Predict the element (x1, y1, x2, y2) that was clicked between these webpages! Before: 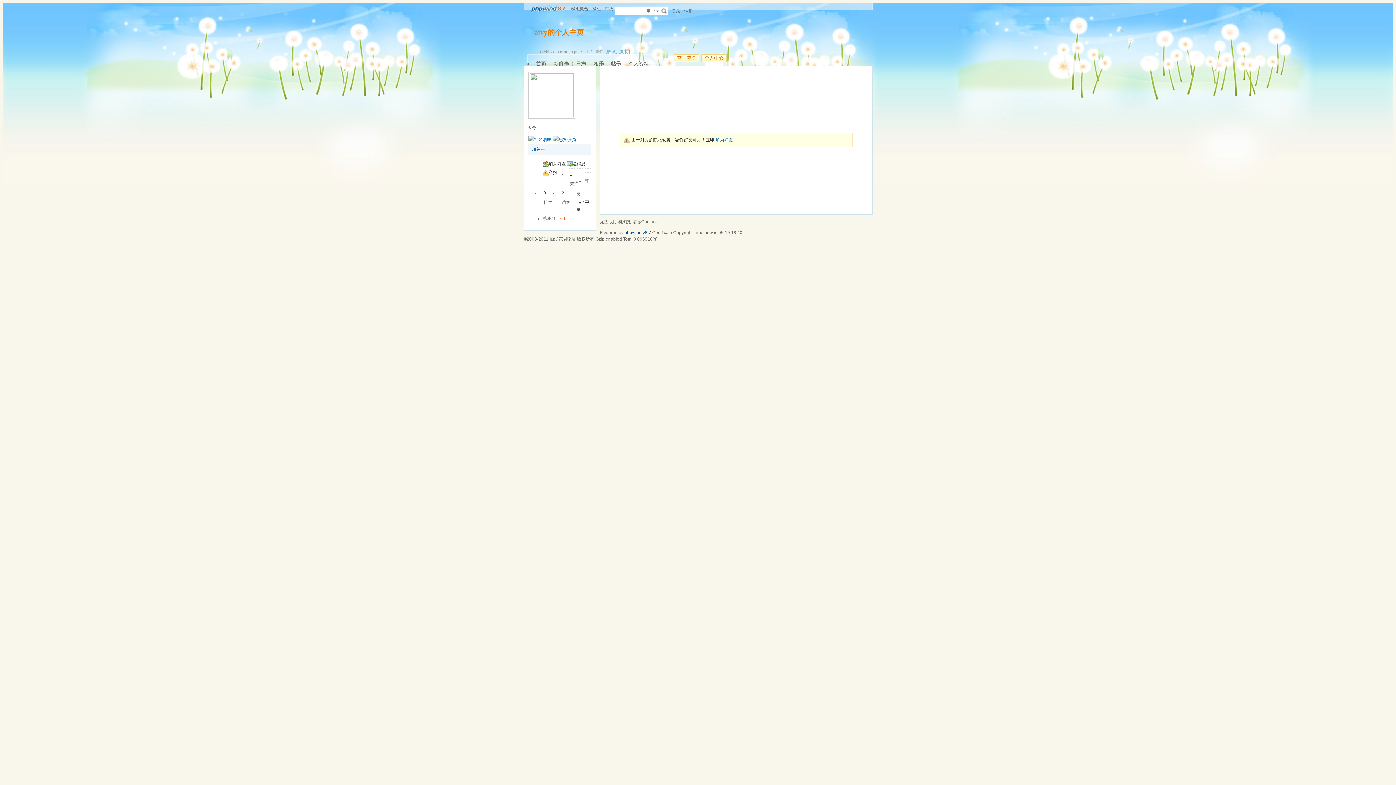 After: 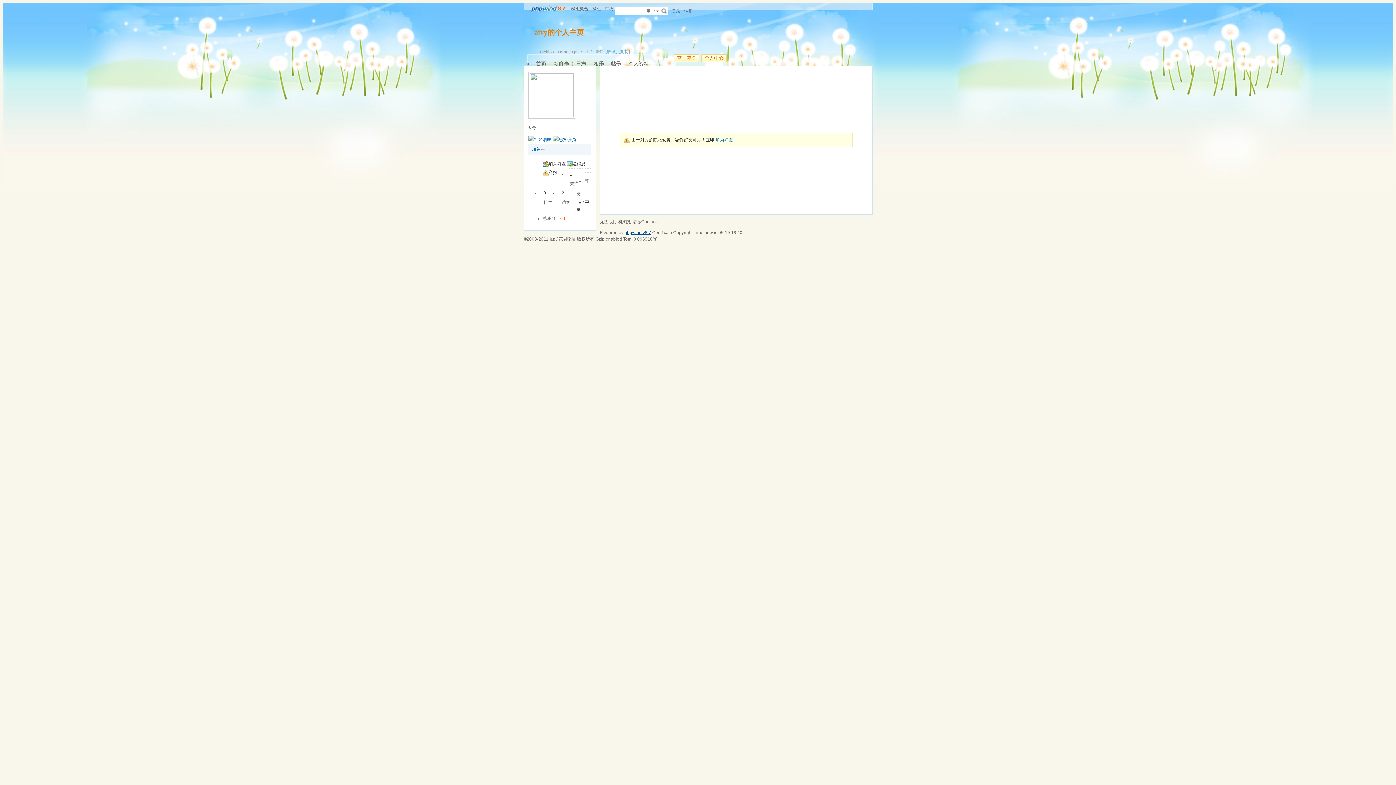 Action: bbox: (624, 230, 651, 235) label: phpwind v8.7